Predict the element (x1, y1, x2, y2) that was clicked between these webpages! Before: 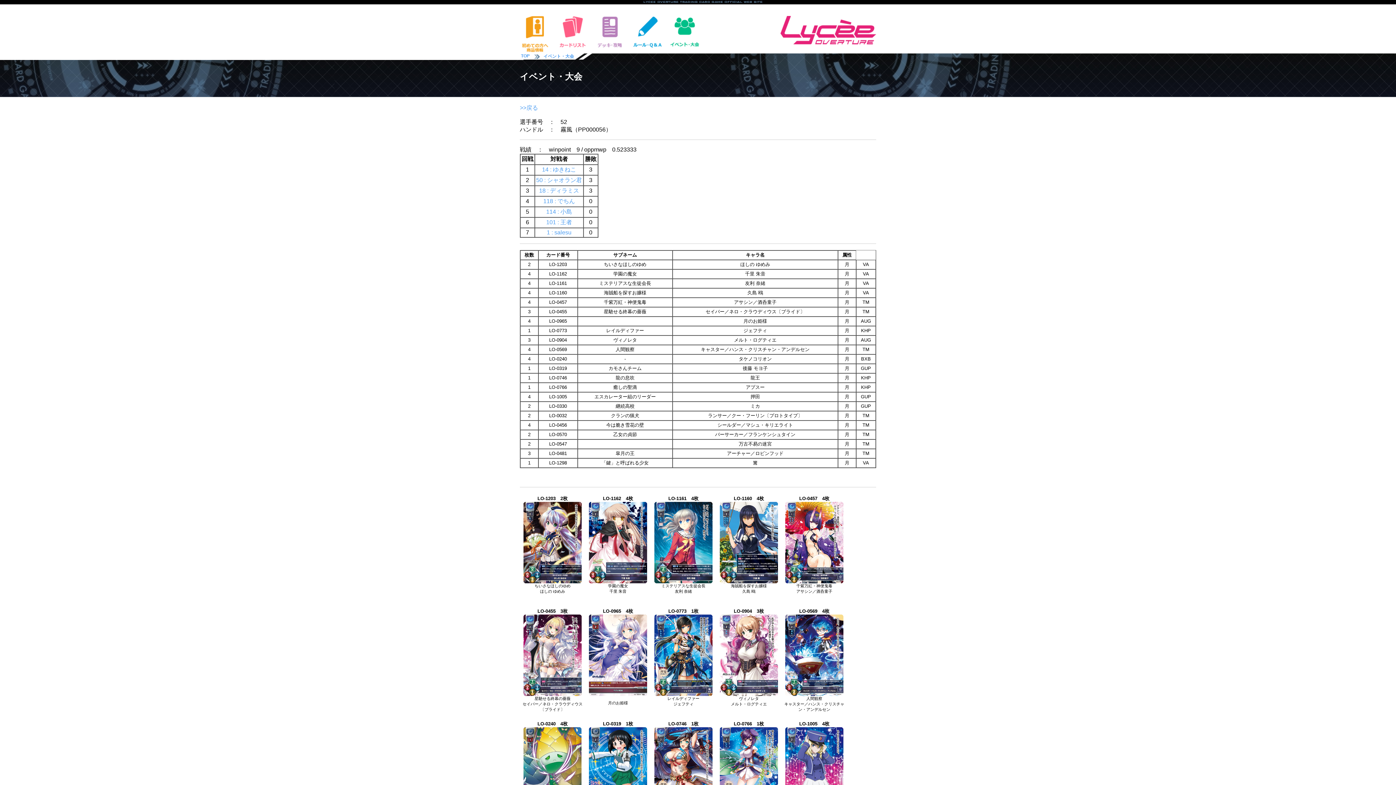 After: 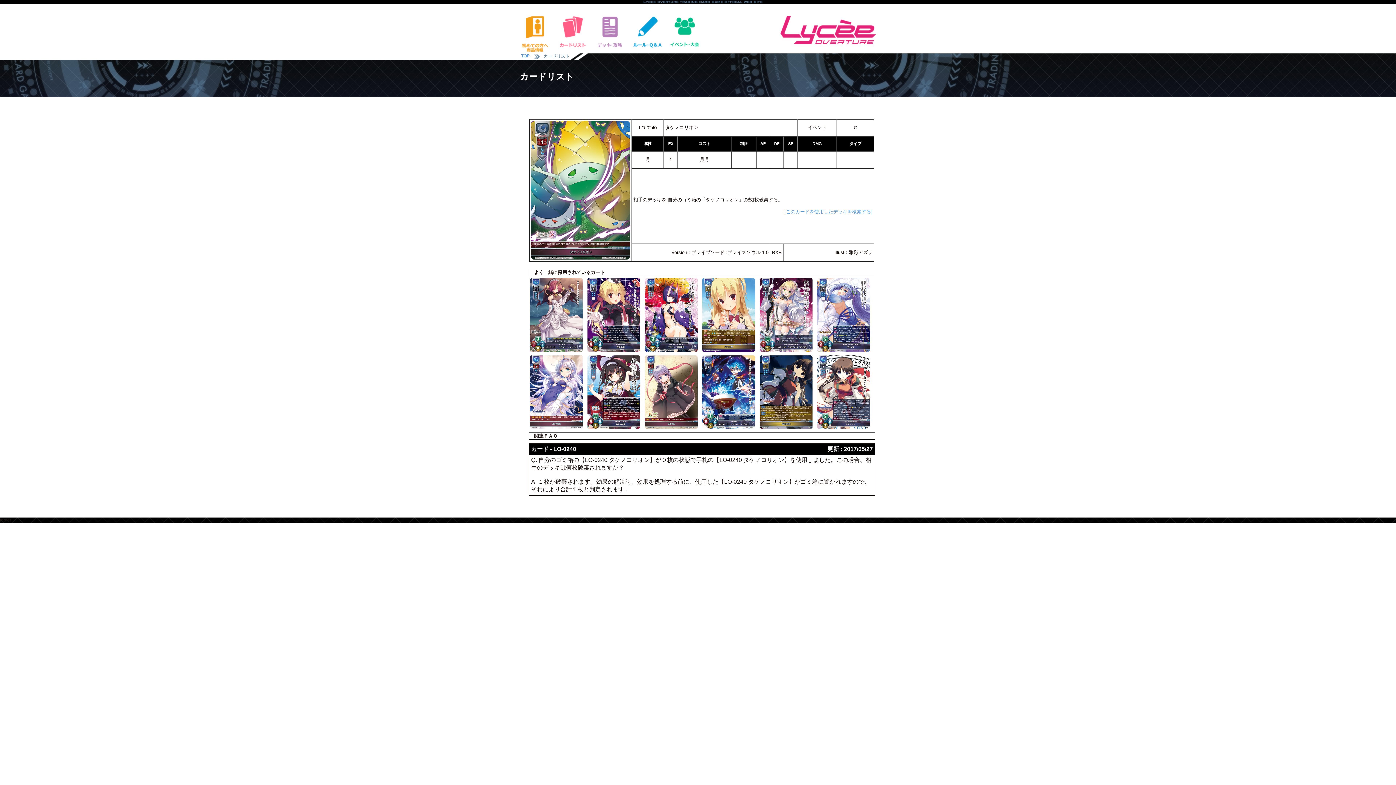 Action: bbox: (523, 765, 581, 770)